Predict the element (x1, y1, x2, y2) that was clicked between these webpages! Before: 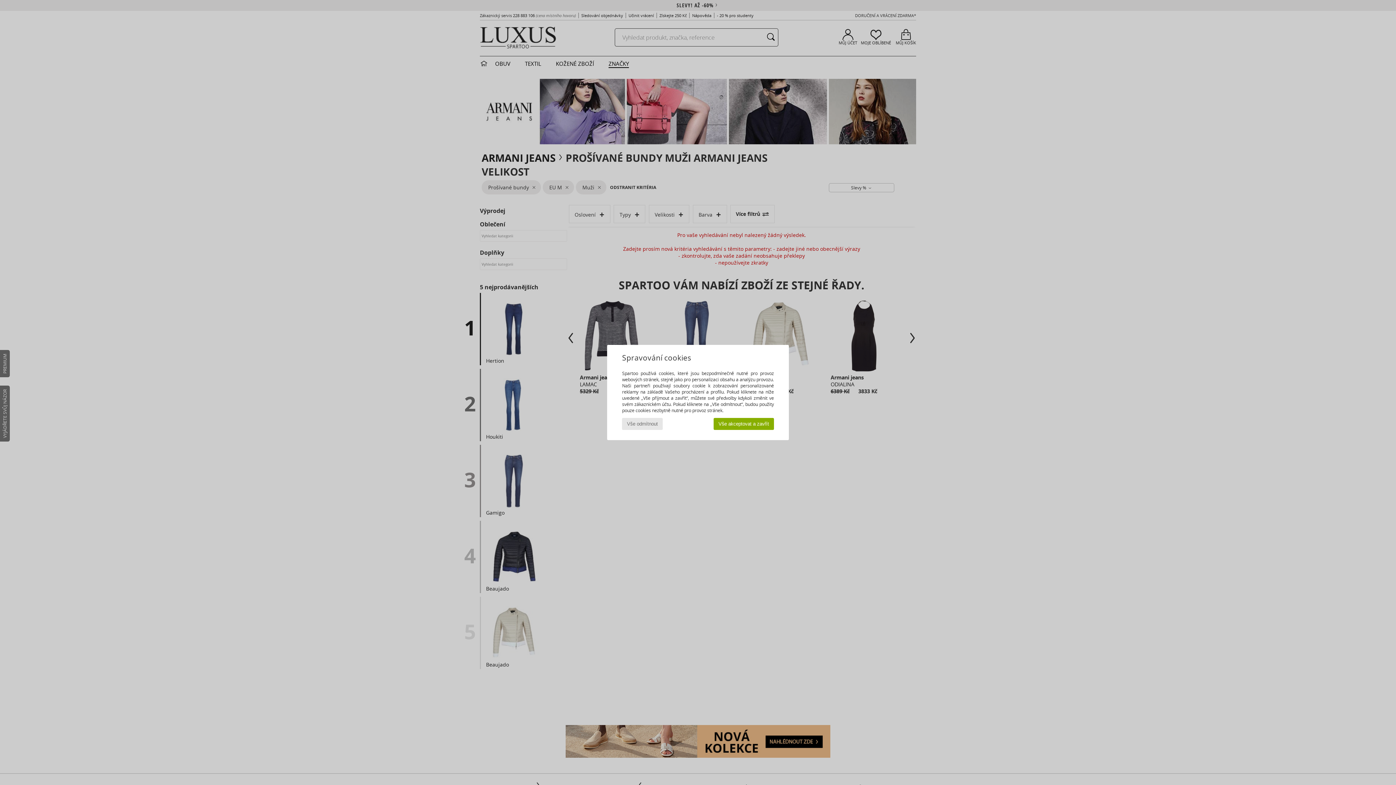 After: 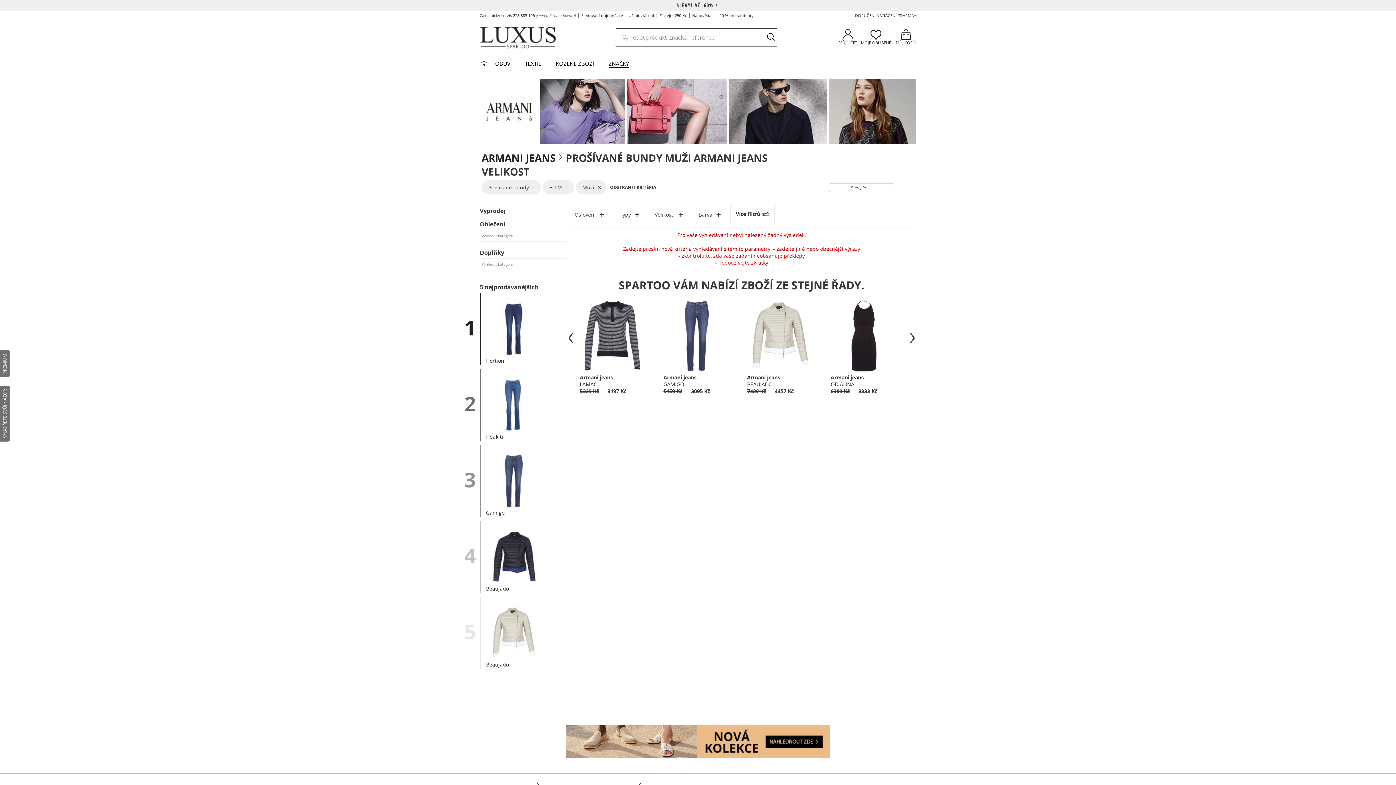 Action: label: Vše akceptovat a zavřít bbox: (713, 418, 774, 430)